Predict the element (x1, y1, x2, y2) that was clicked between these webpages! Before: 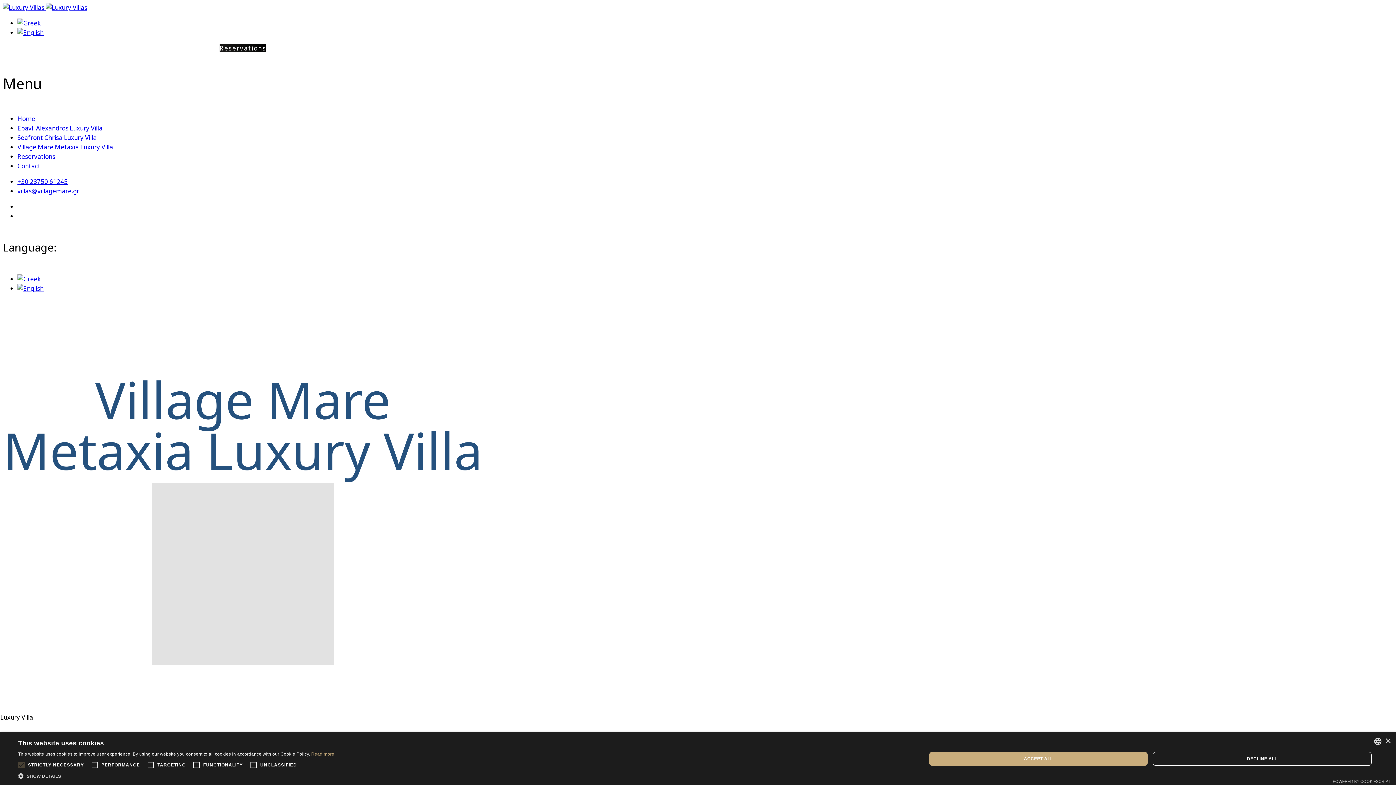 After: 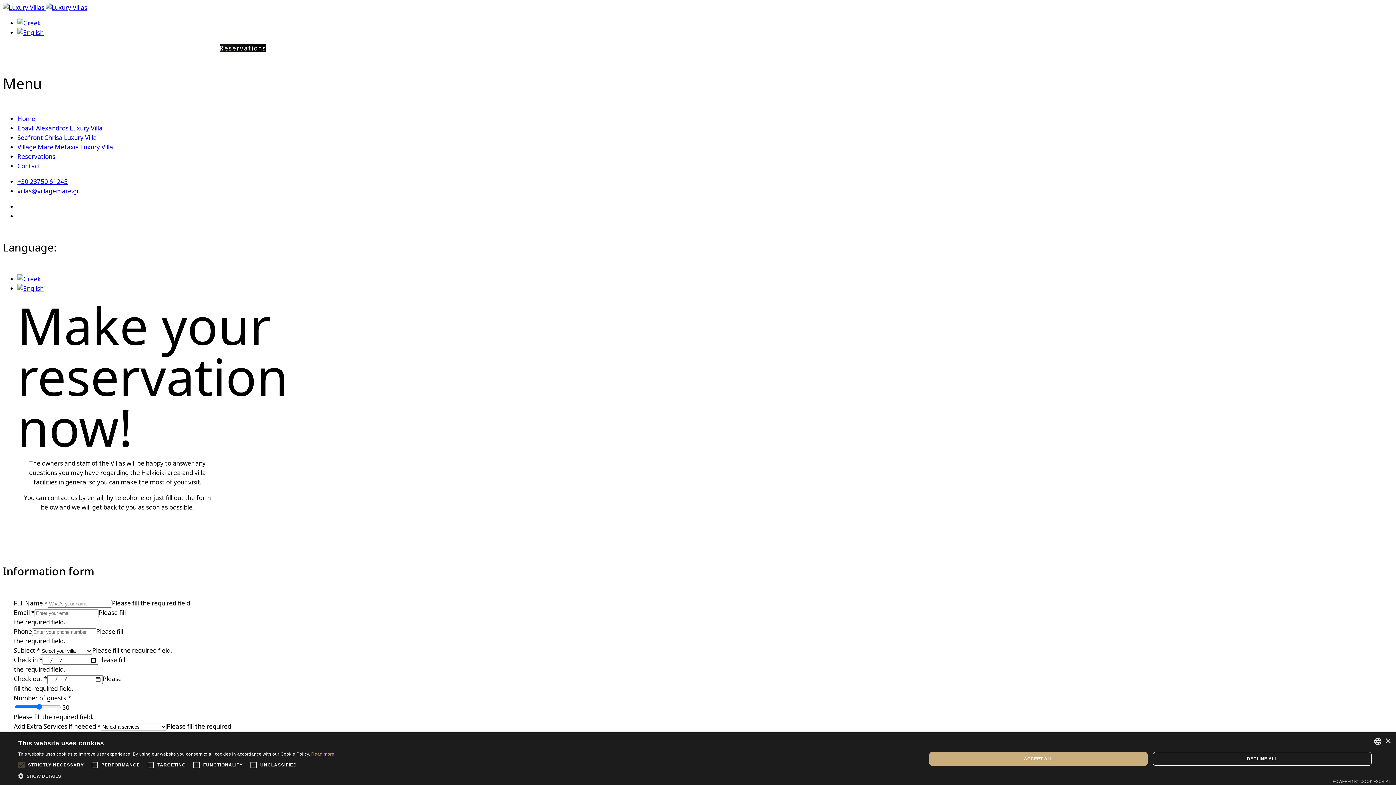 Action: bbox: (219, 44, 266, 52) label: Reservations